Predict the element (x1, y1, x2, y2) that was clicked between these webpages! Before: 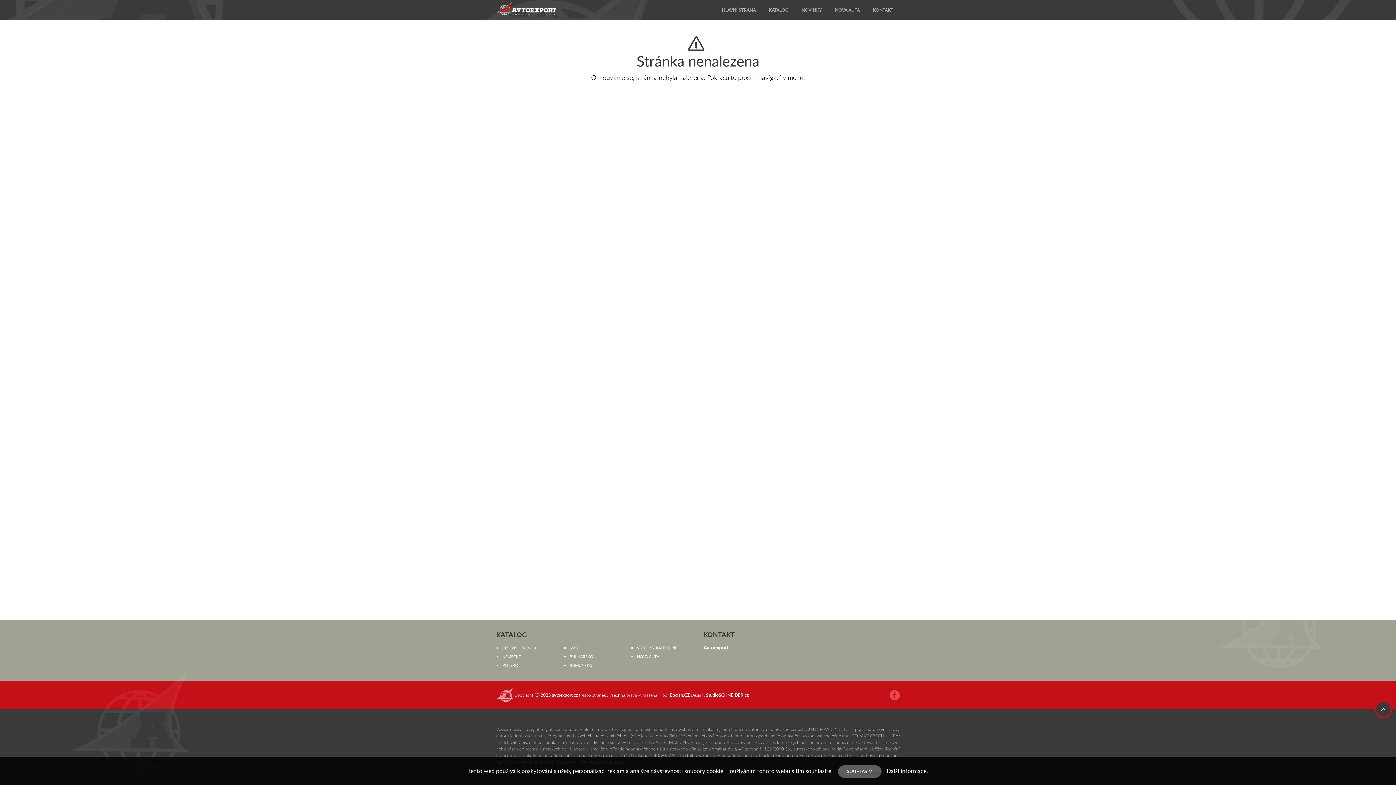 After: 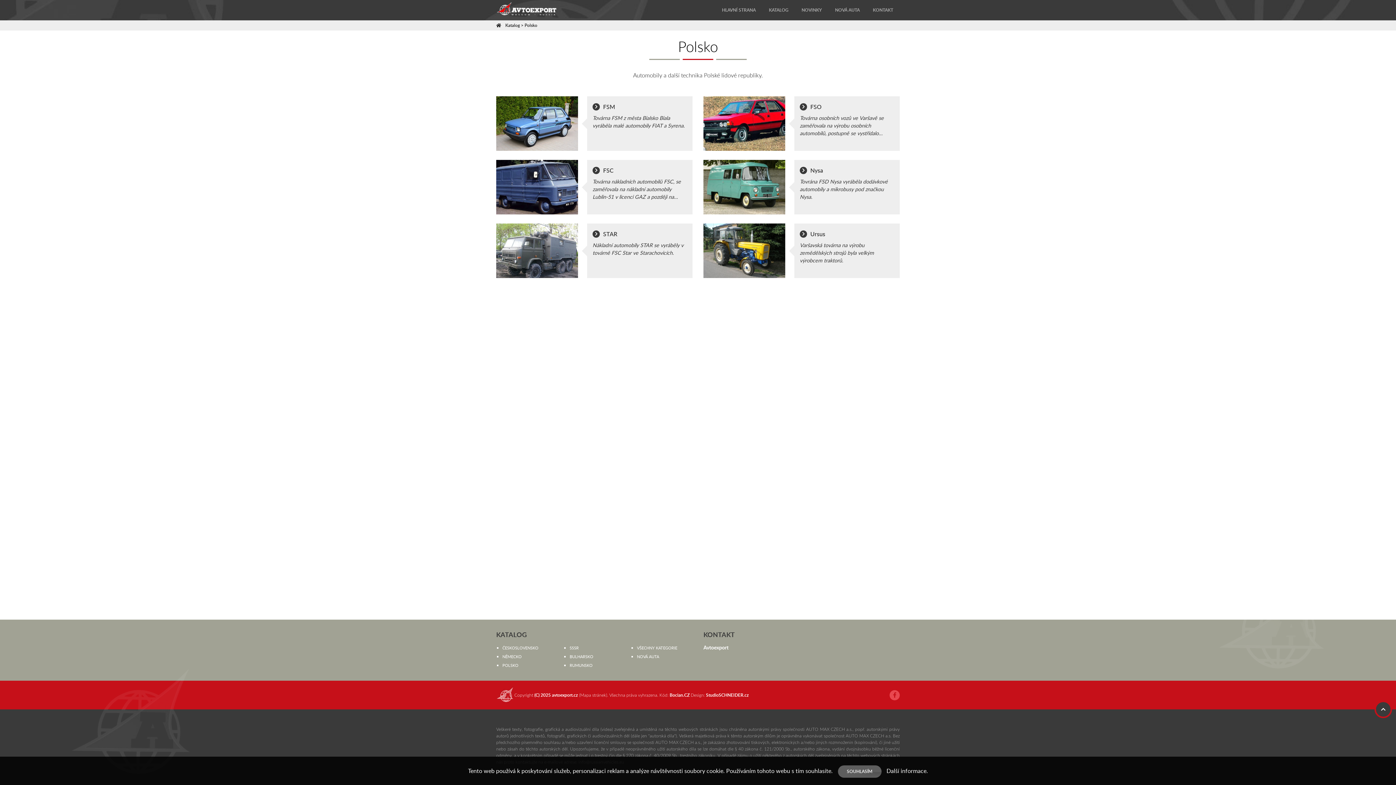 Action: label: POLSKO bbox: (502, 662, 518, 668)